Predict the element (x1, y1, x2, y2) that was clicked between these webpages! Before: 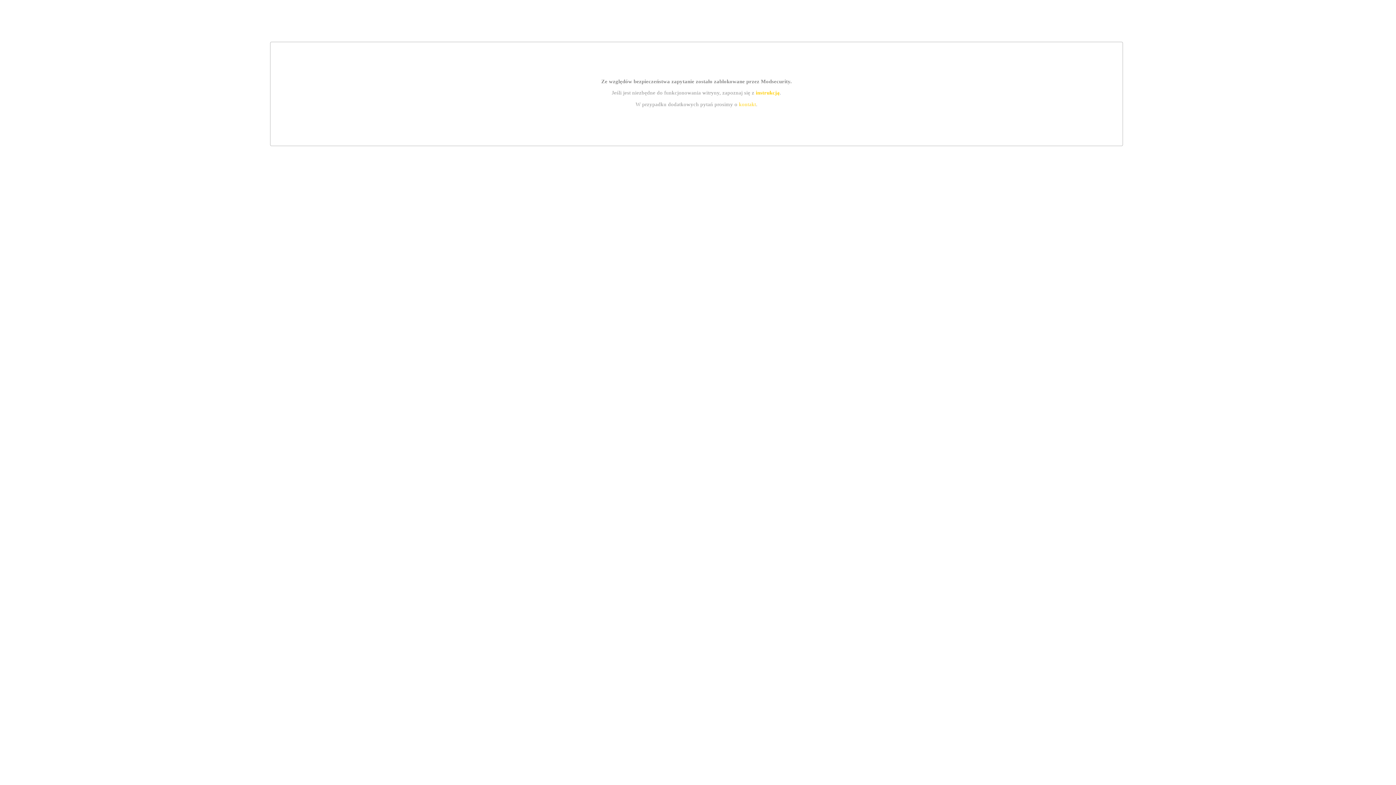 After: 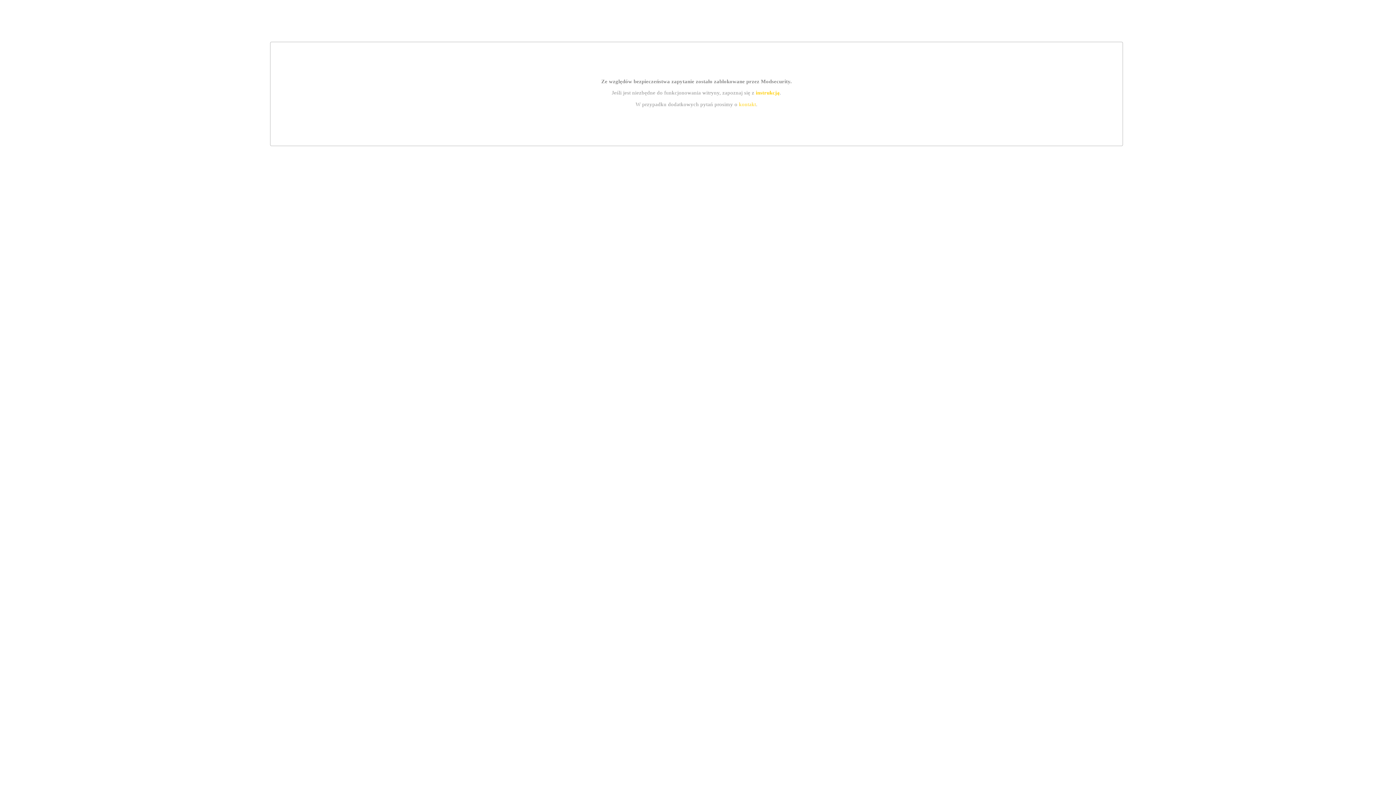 Action: label: kontakt bbox: (739, 101, 756, 107)